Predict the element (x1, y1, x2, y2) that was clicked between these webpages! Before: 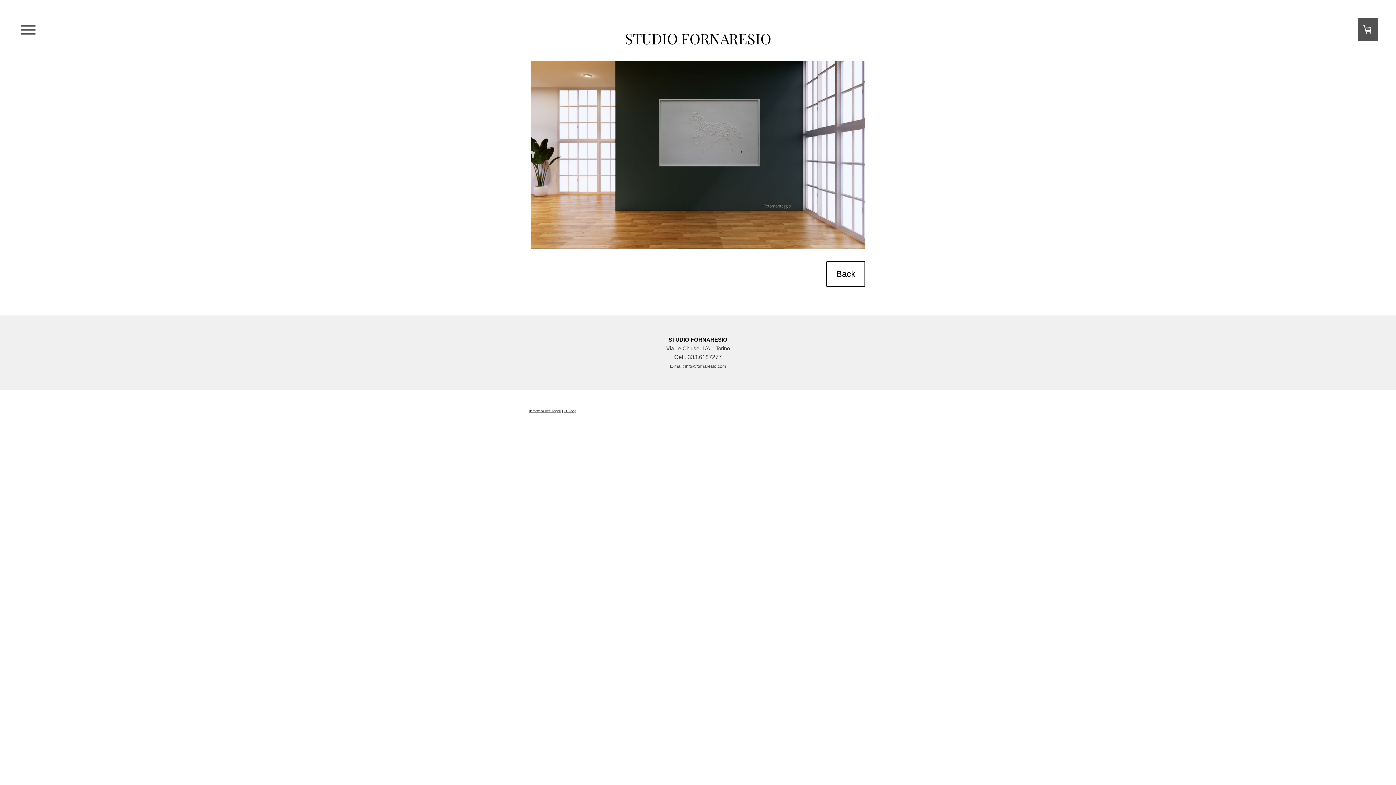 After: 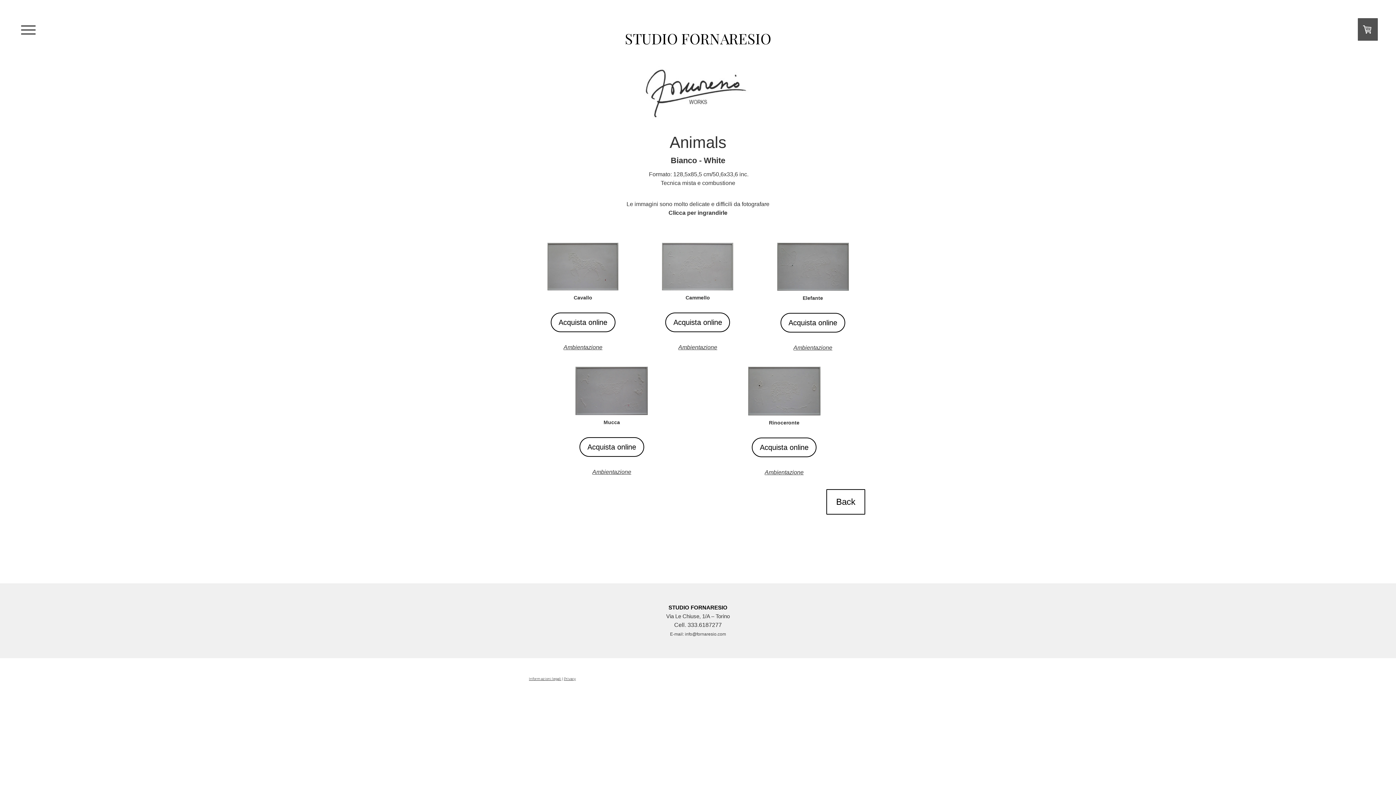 Action: label: Back bbox: (826, 261, 865, 286)